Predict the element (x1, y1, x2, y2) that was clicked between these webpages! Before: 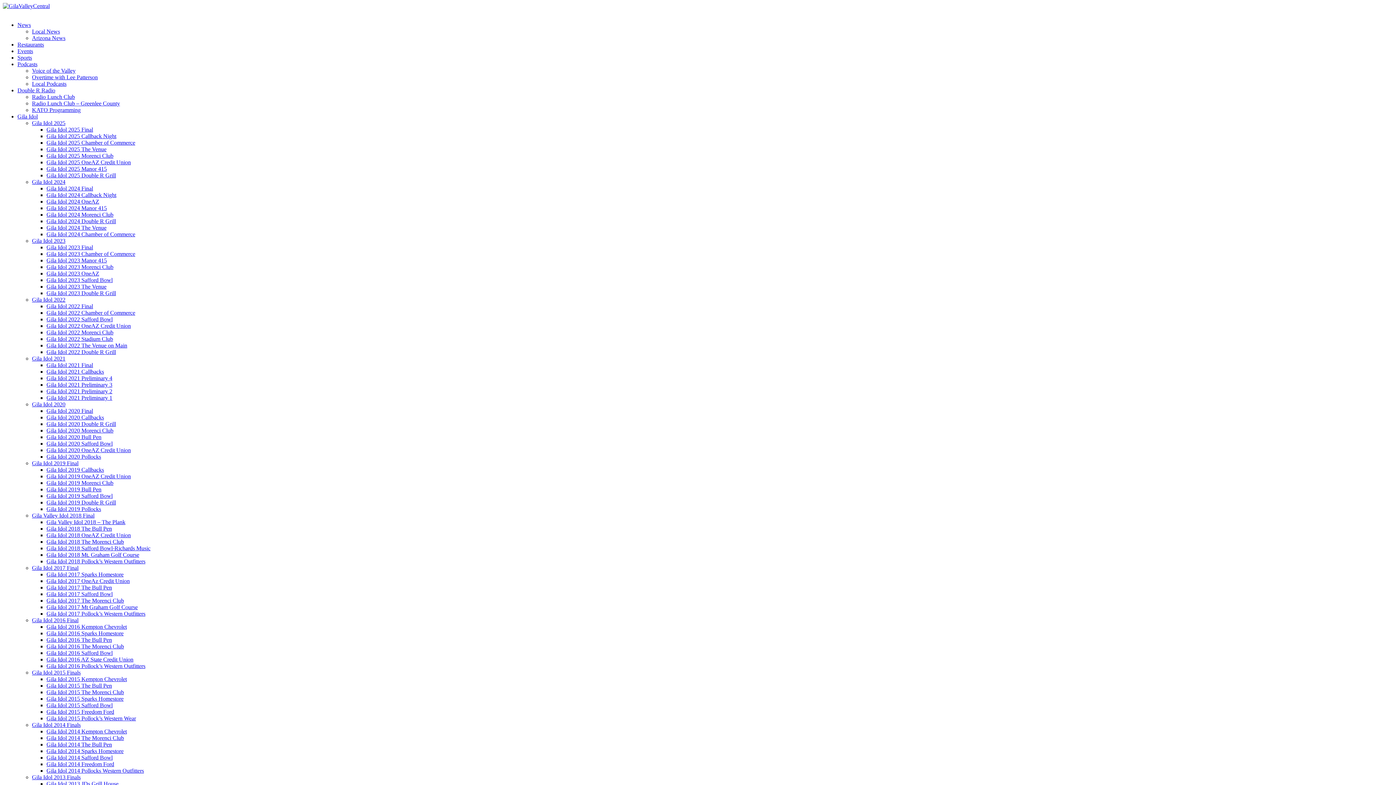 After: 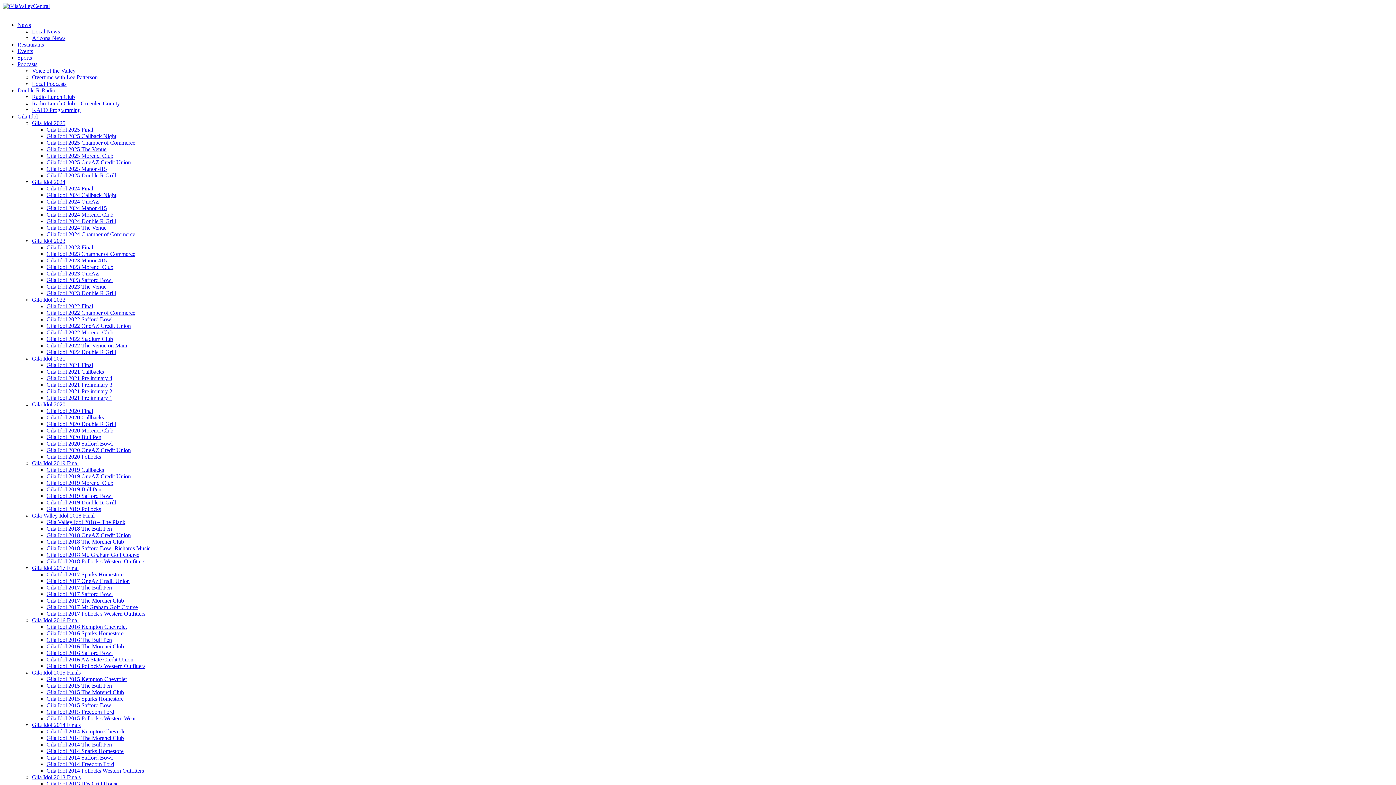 Action: label: Gila Idol 2022 The Venue on Main bbox: (46, 342, 127, 348)